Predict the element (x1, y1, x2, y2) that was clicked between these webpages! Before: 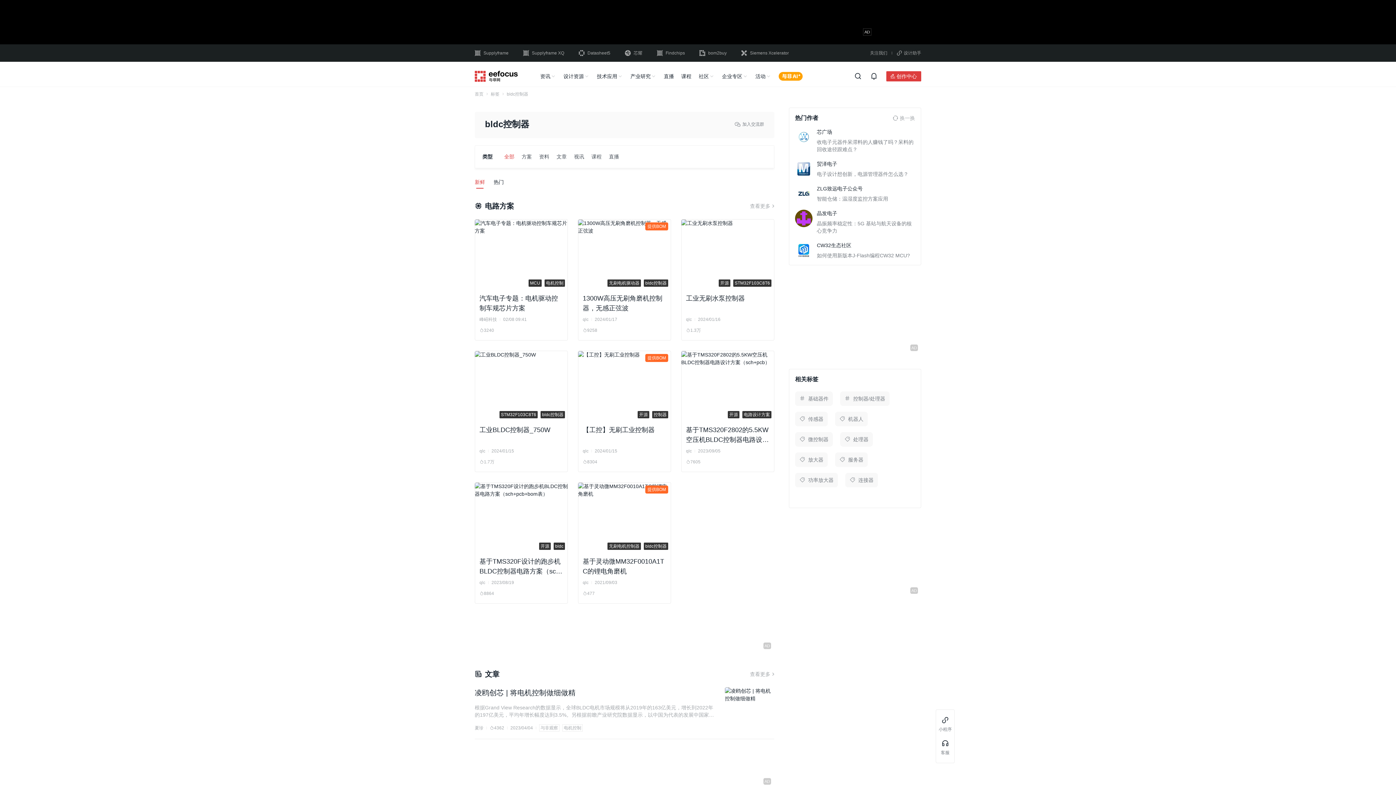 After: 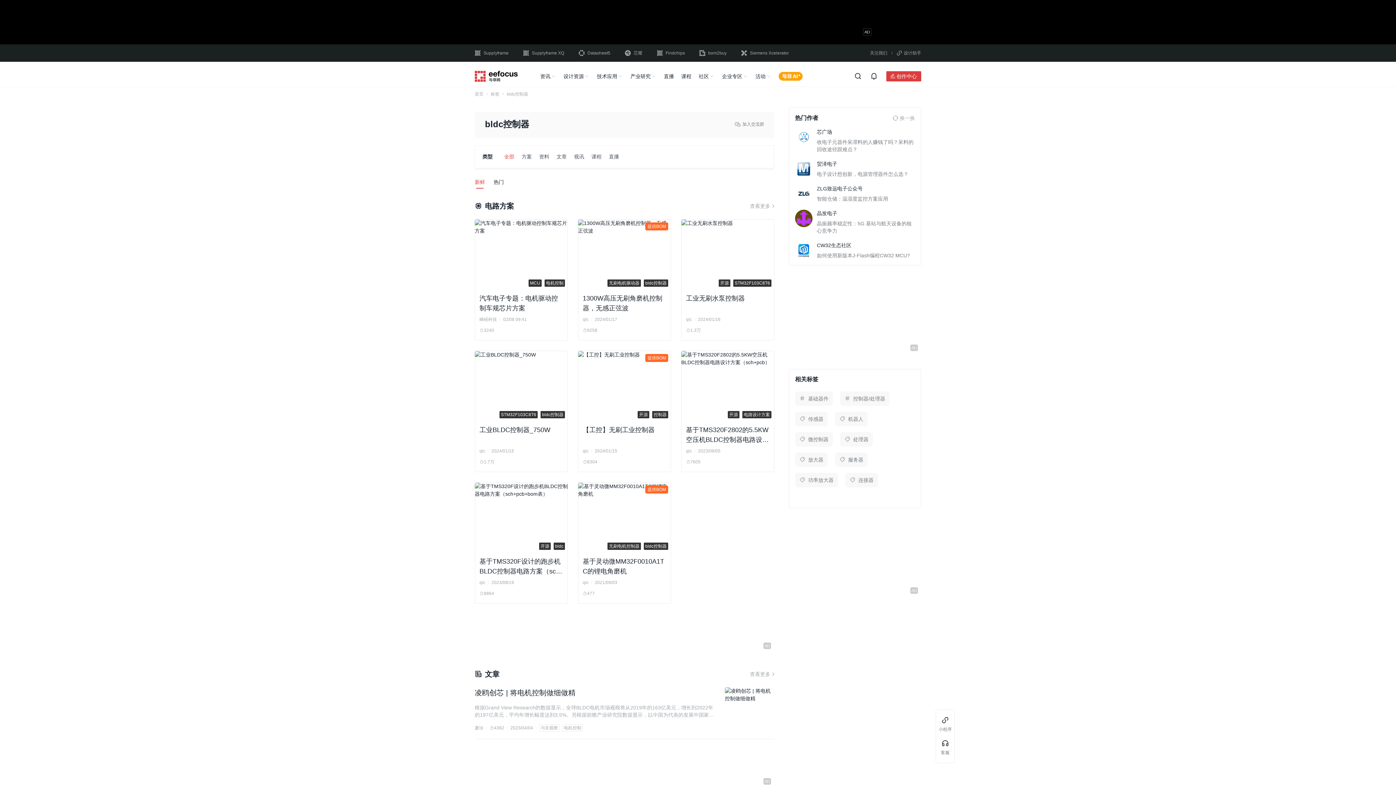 Action: bbox: (474, 178, 485, 188) label: 新鲜